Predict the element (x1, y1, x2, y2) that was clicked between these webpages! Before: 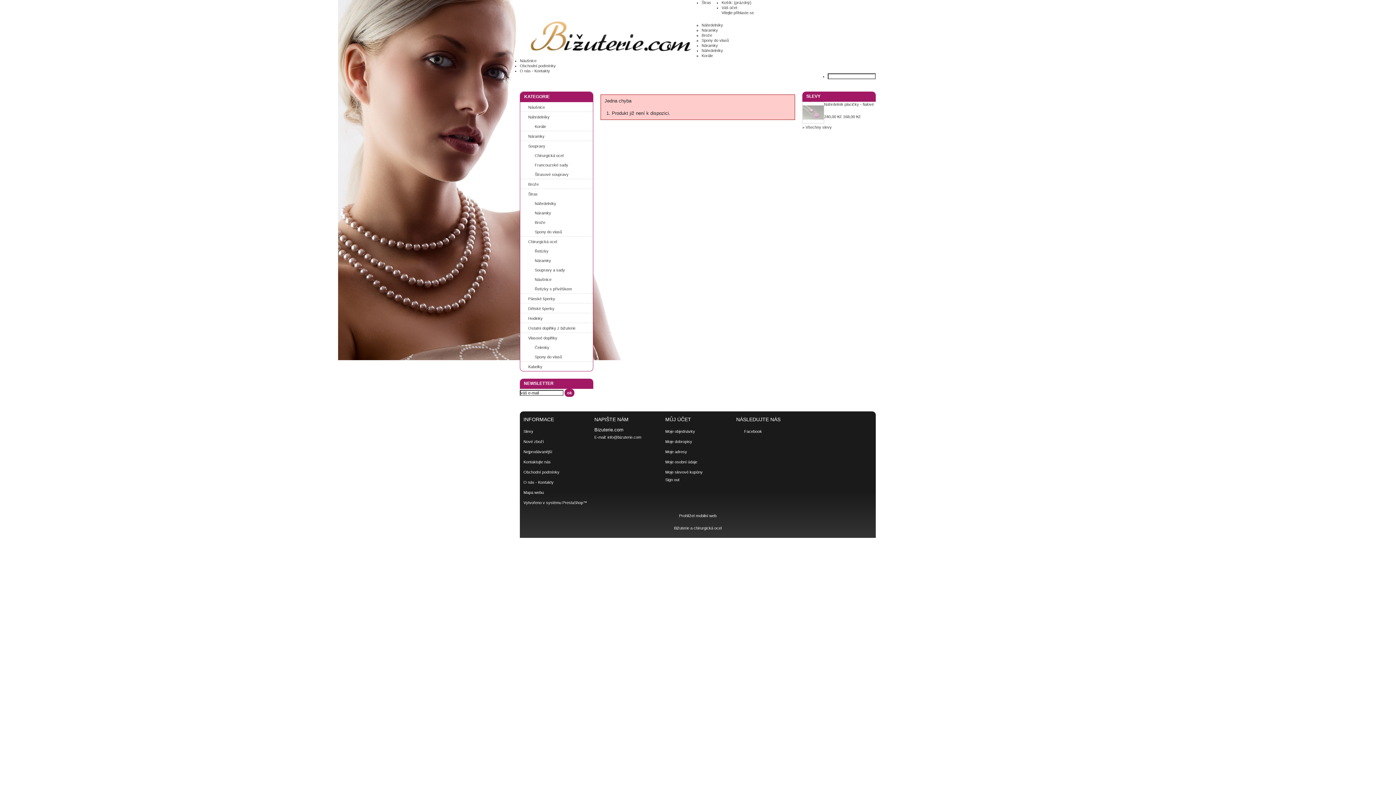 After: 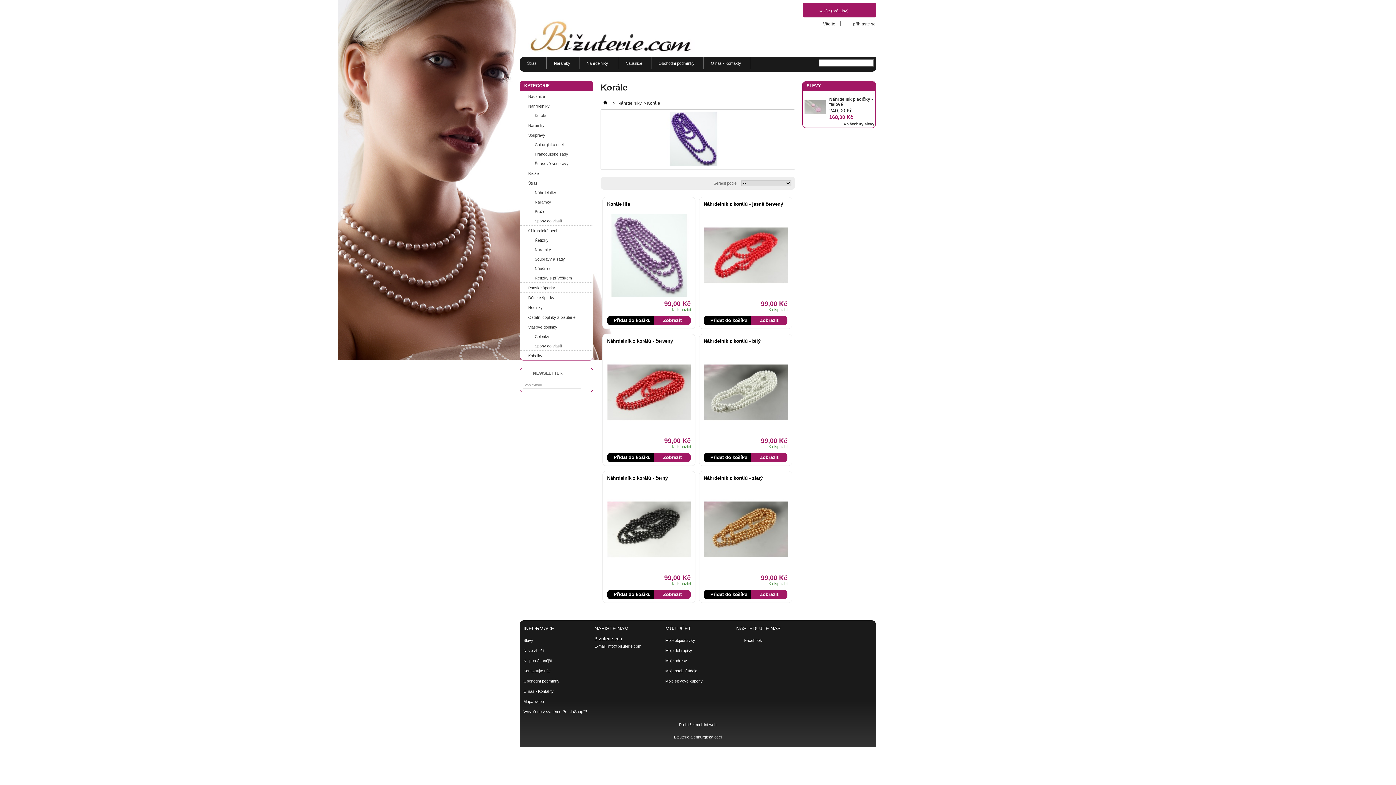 Action: bbox: (701, 53, 713, 57) label: Korále